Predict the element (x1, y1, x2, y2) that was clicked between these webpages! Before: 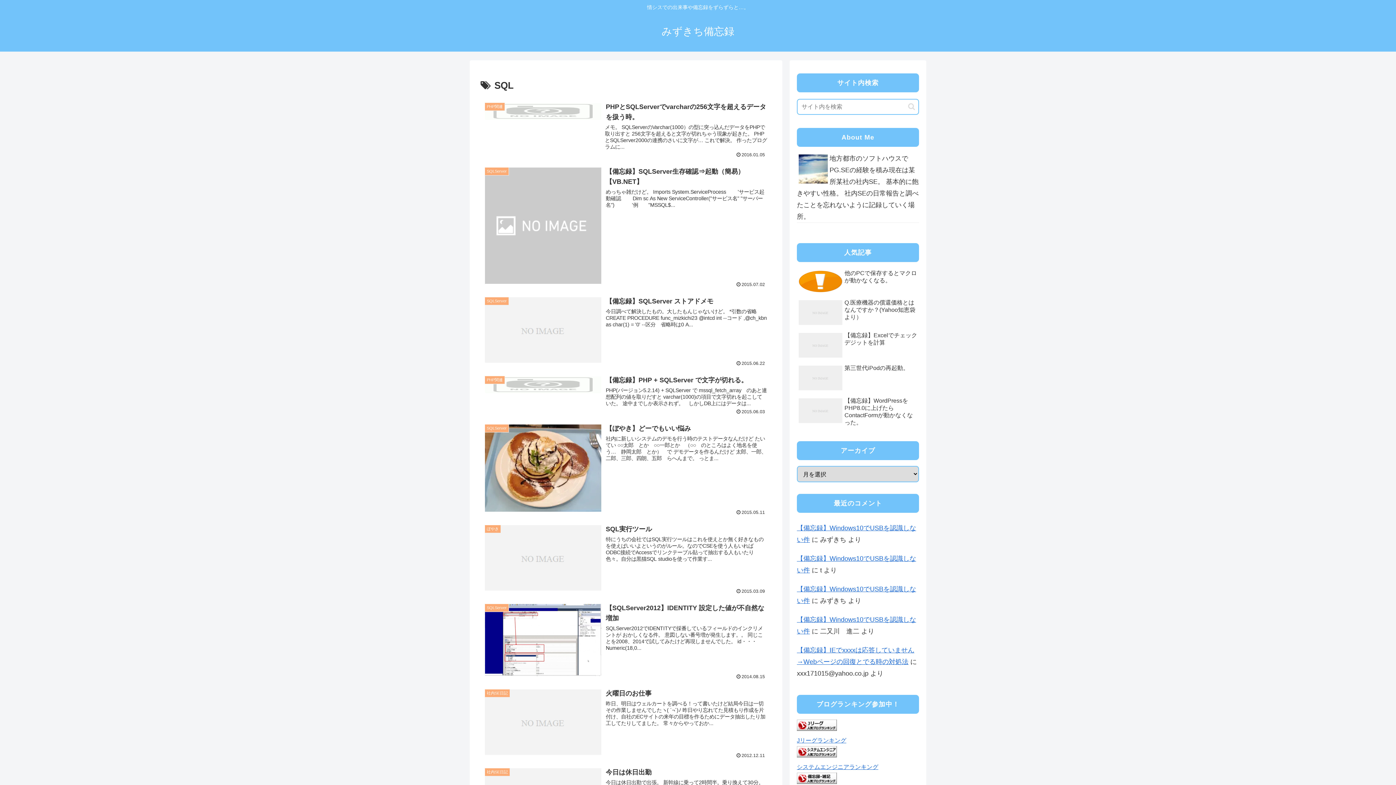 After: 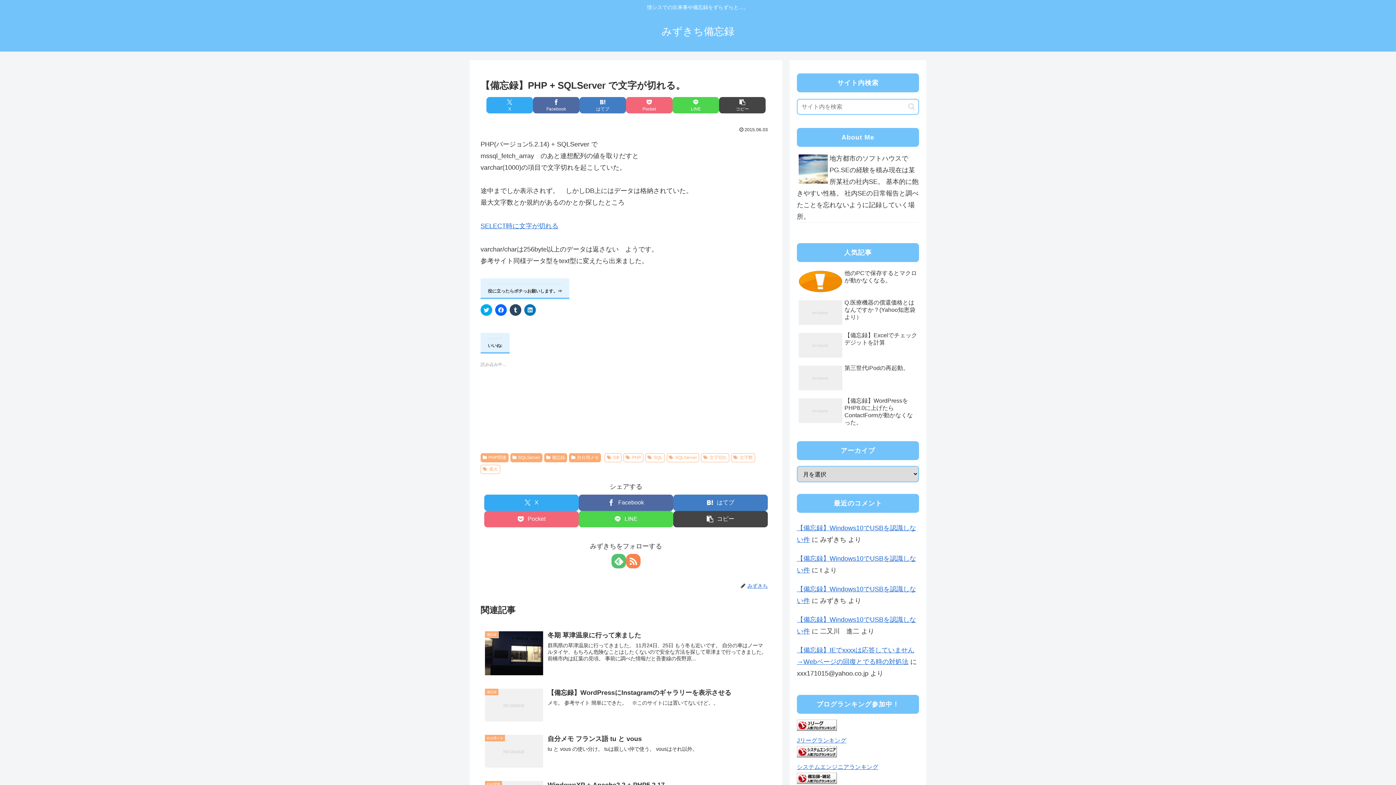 Action: bbox: (480, 371, 771, 419) label: PHP関連
【備忘録】PHP + SQLServer で文字が切れる。
PHP(バージョン5.2.14) + SQLServer で mssql_fetch_array　のあと連想配列の値を取りだすと varchar(1000)の項目で文字切れを起こしていた。 途中までしか表示されず。　しかしDB上にはデータは...
2015.06.03